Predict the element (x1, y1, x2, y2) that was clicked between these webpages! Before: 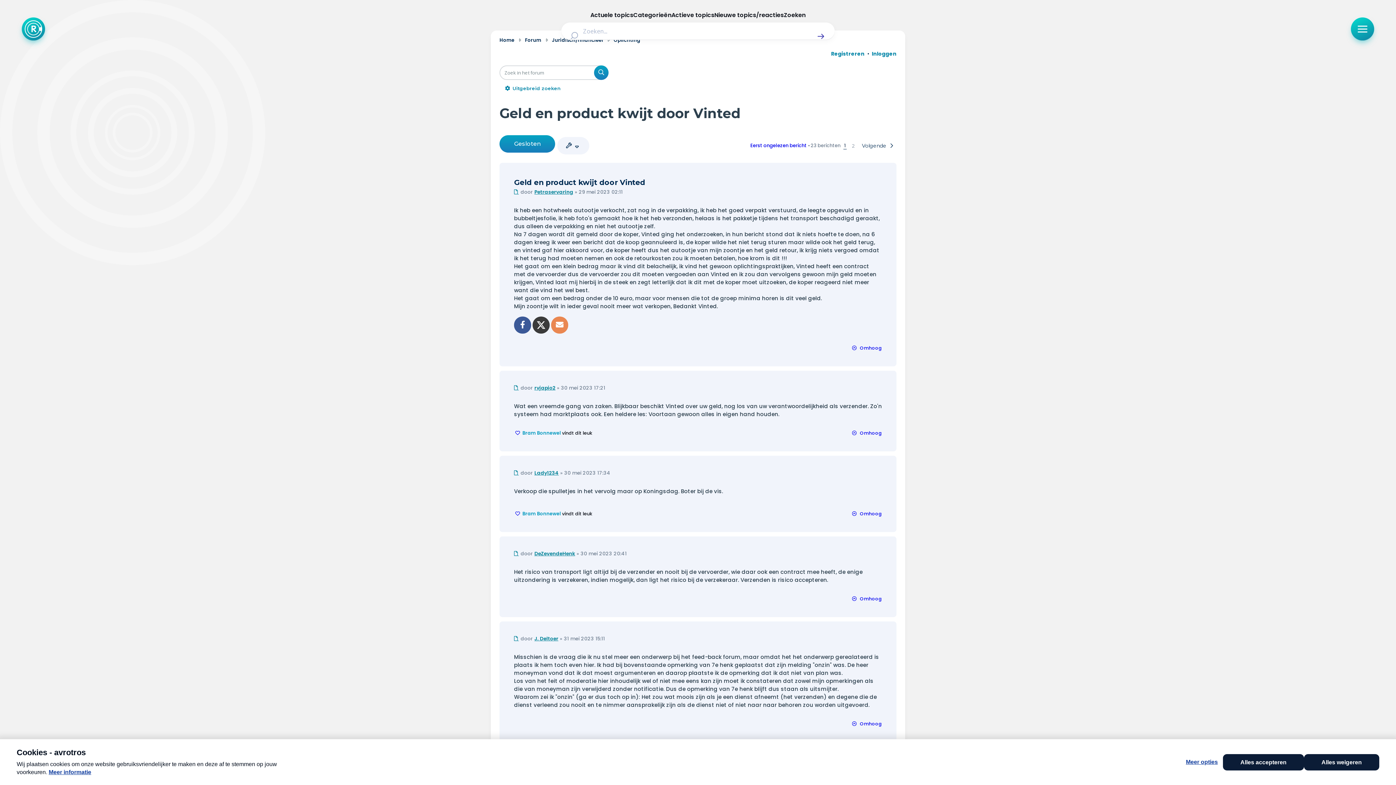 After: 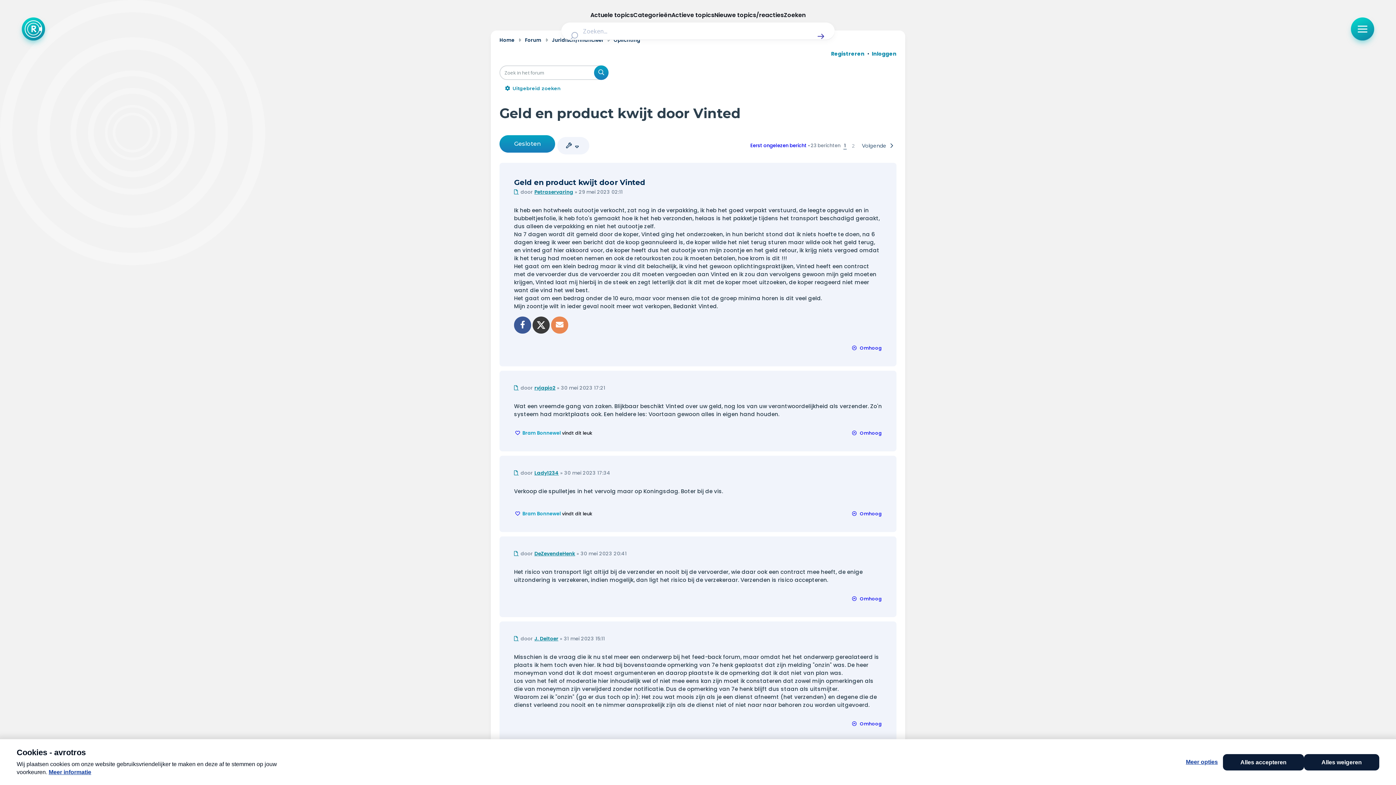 Action: bbox: (499, 104, 740, 121) label: Geld en product kwijt door Vinted